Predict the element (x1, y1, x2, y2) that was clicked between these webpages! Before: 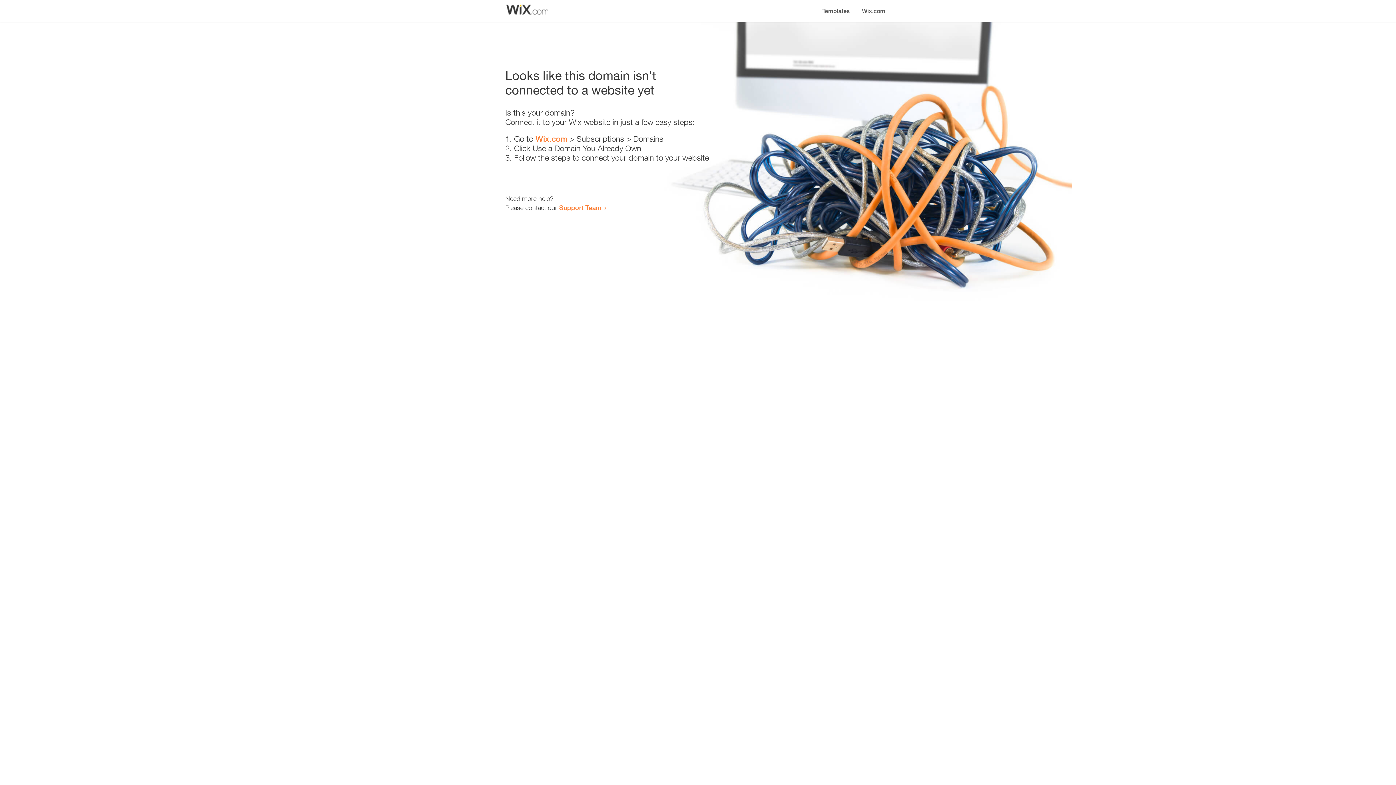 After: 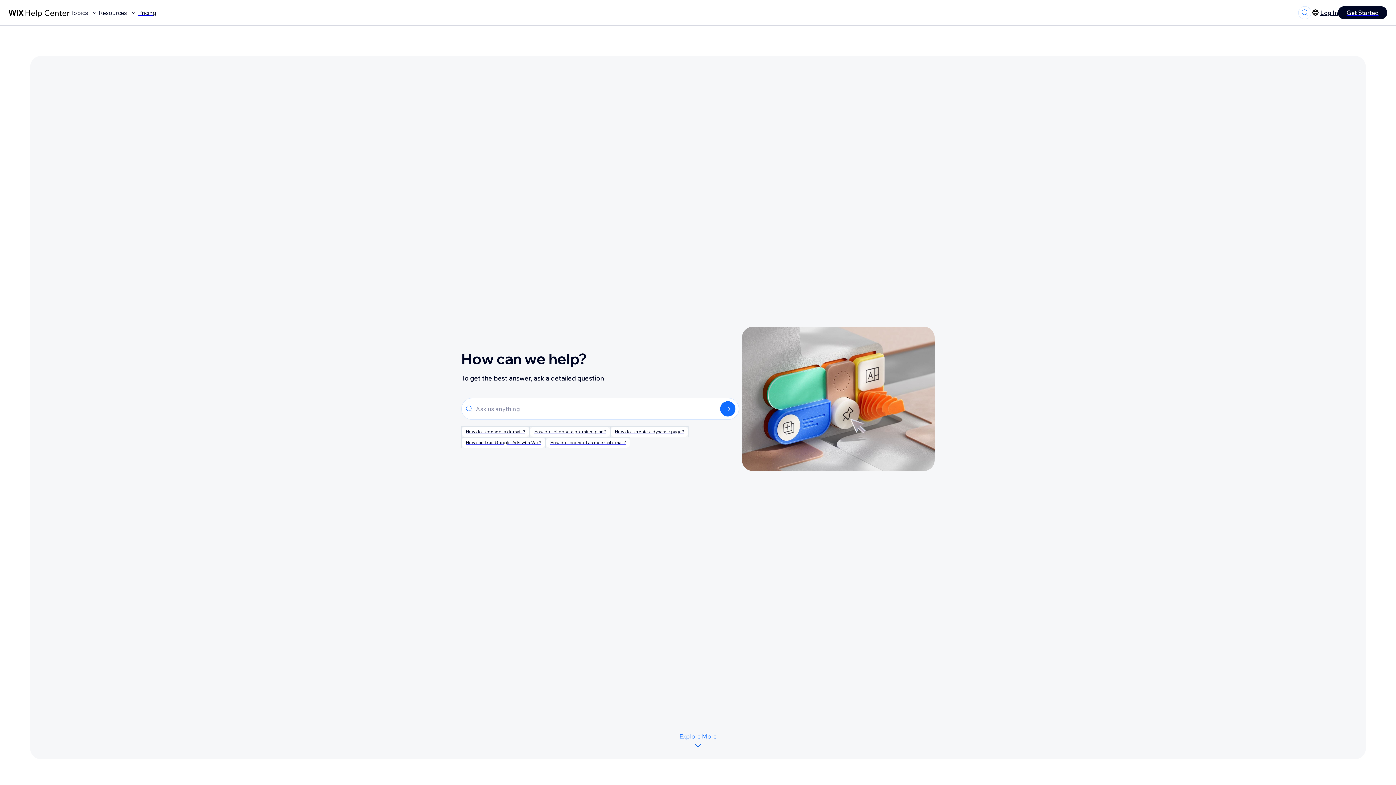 Action: bbox: (559, 203, 601, 211) label: Support Team